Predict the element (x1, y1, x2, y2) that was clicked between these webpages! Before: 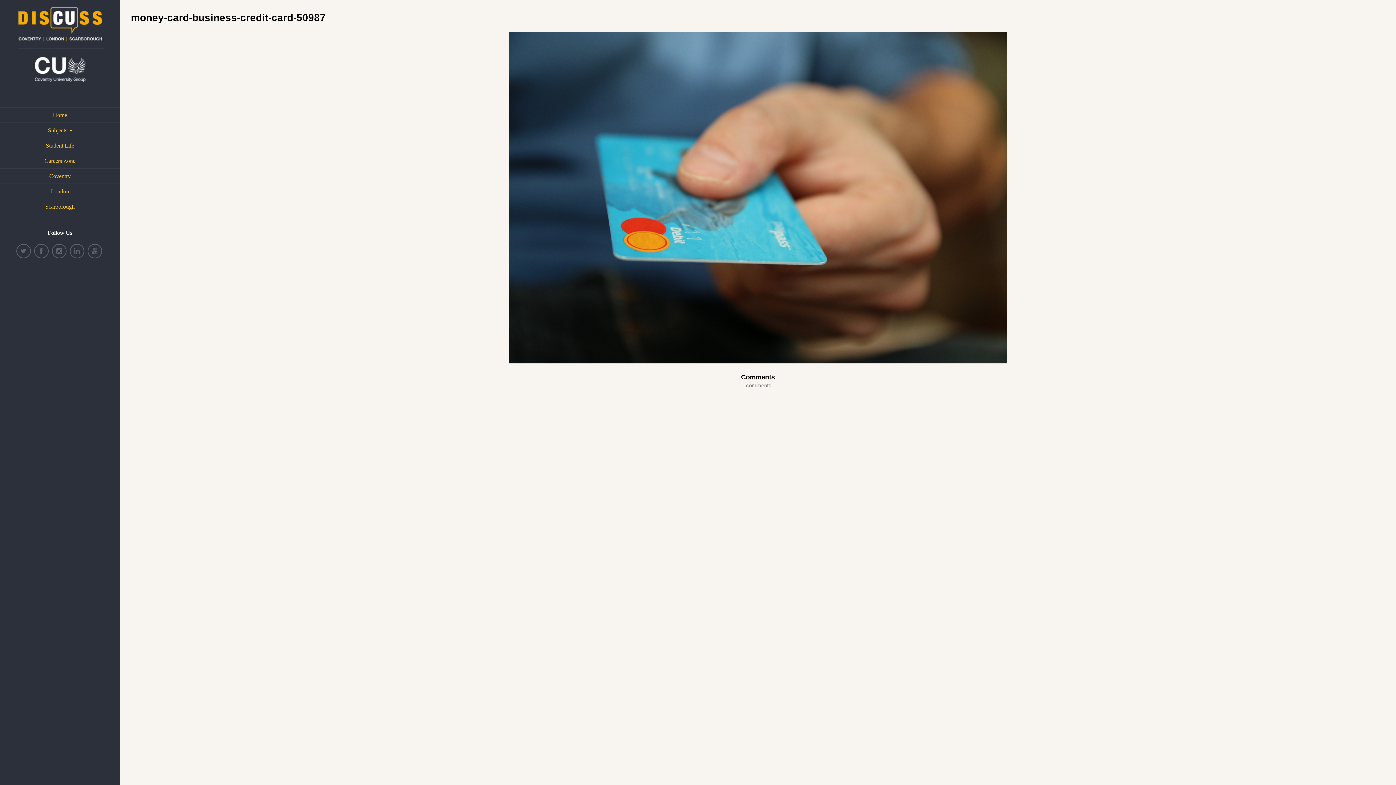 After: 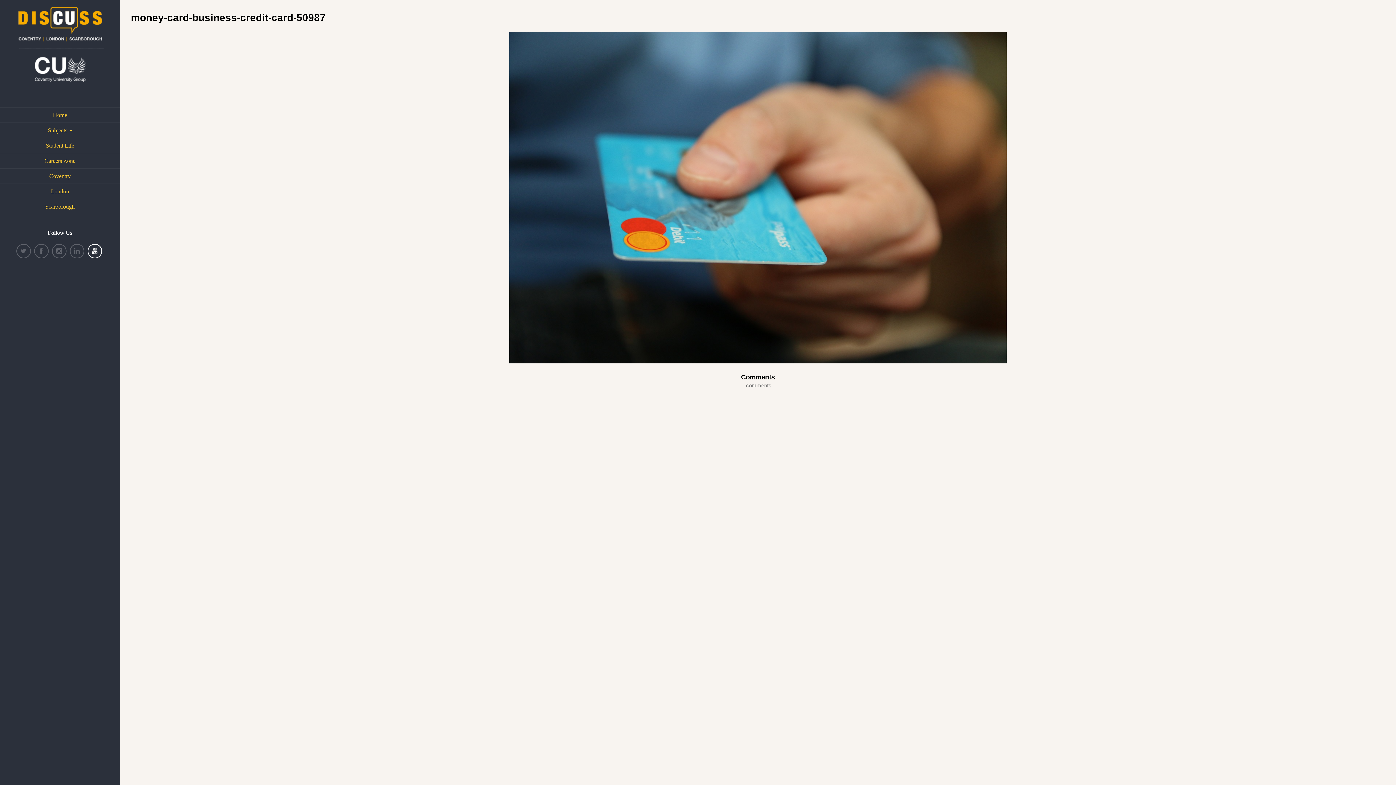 Action: bbox: (87, 244, 102, 258)